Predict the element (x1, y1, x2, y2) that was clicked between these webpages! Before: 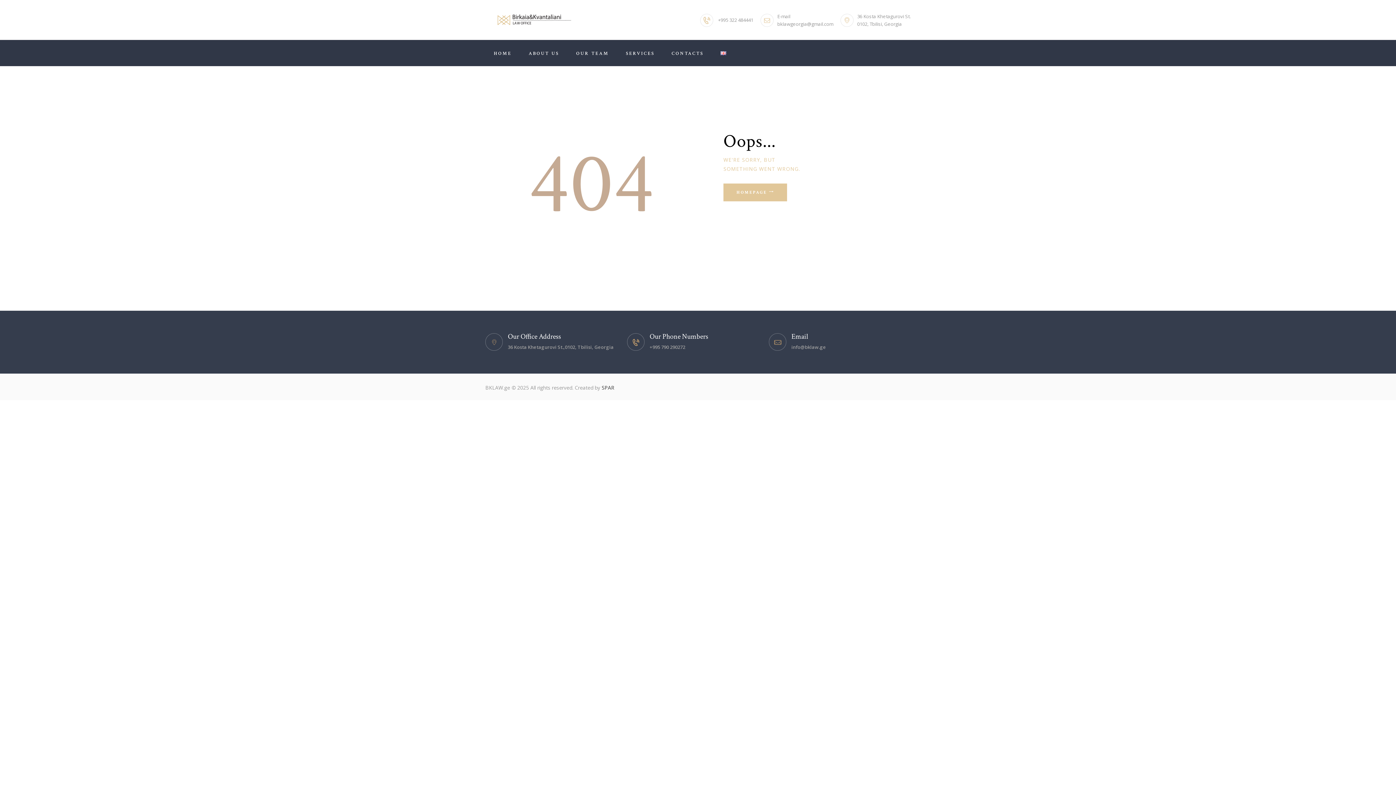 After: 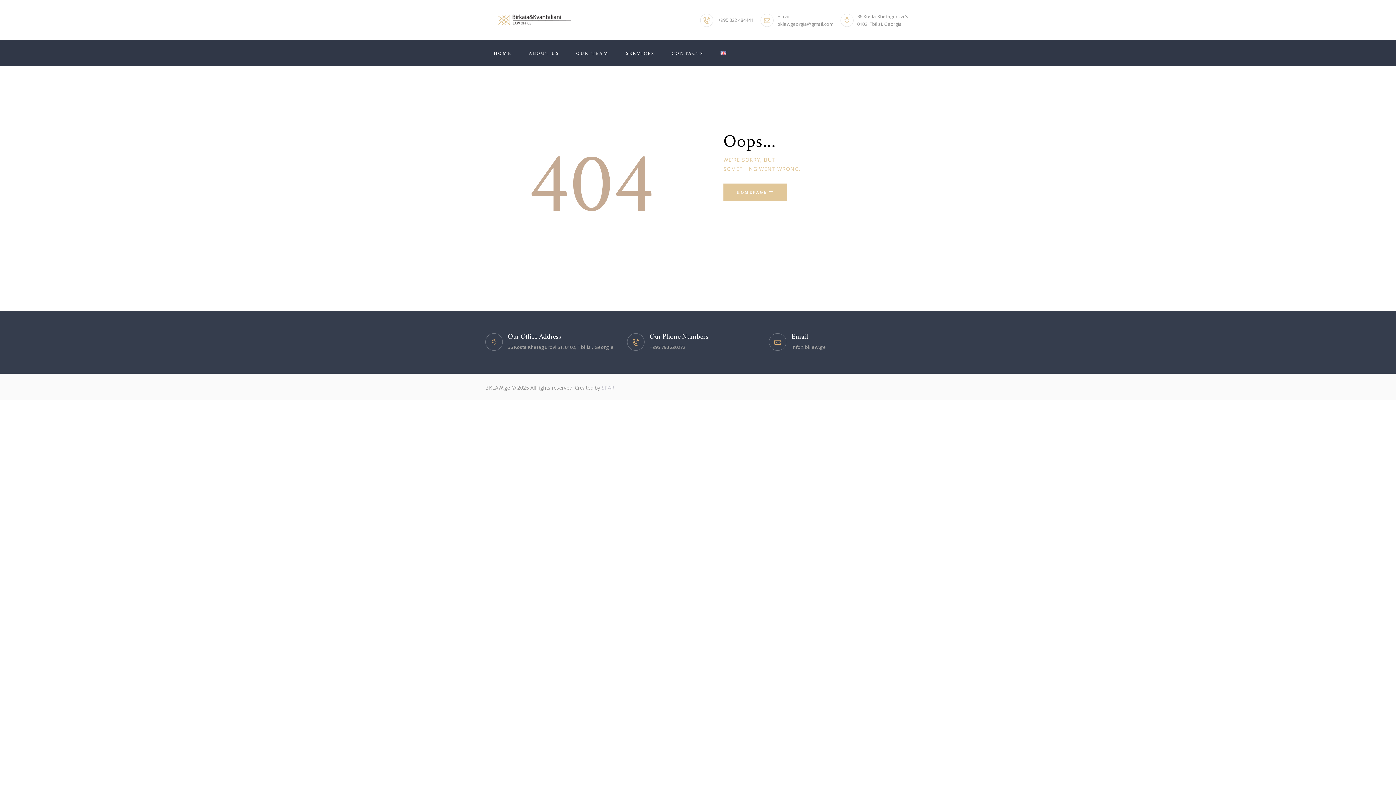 Action: label: SPAR bbox: (601, 384, 614, 391)